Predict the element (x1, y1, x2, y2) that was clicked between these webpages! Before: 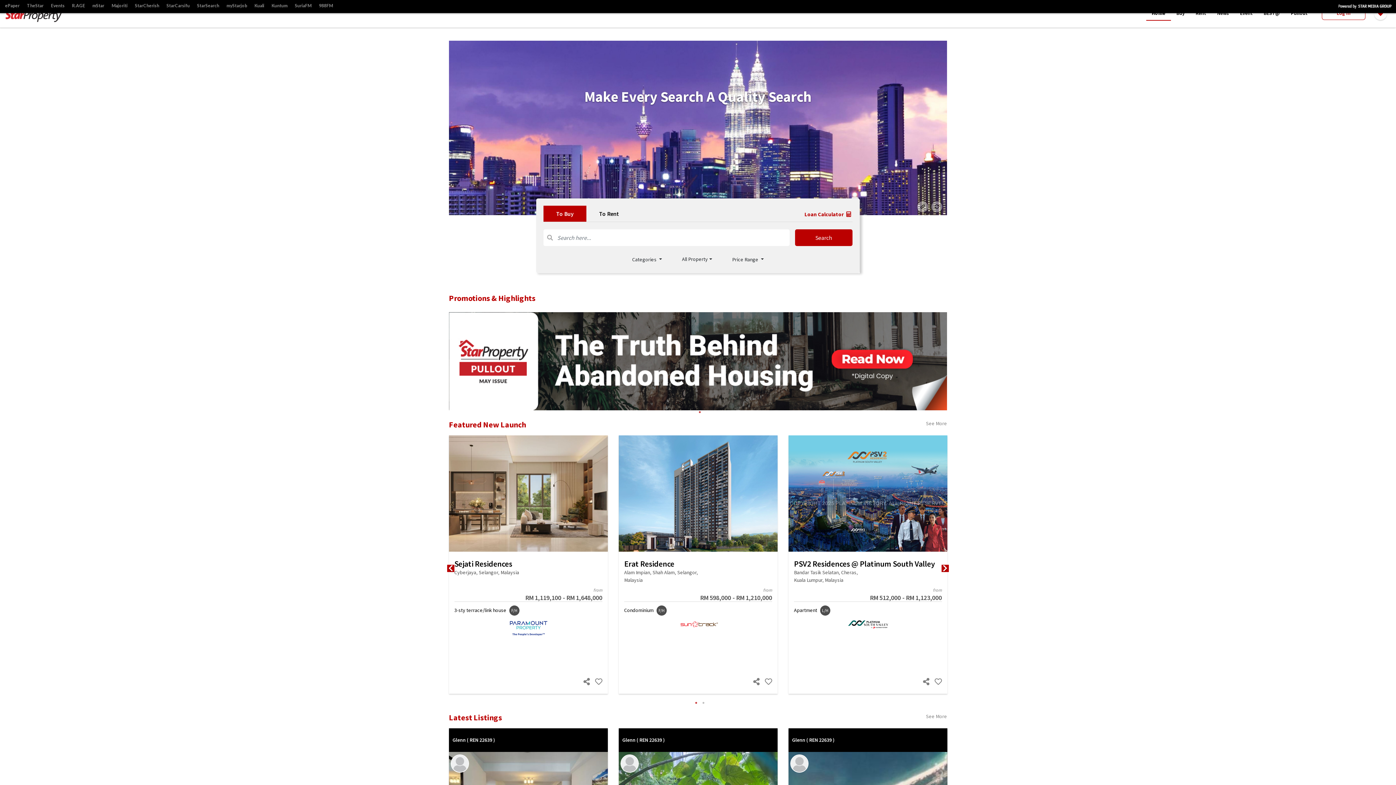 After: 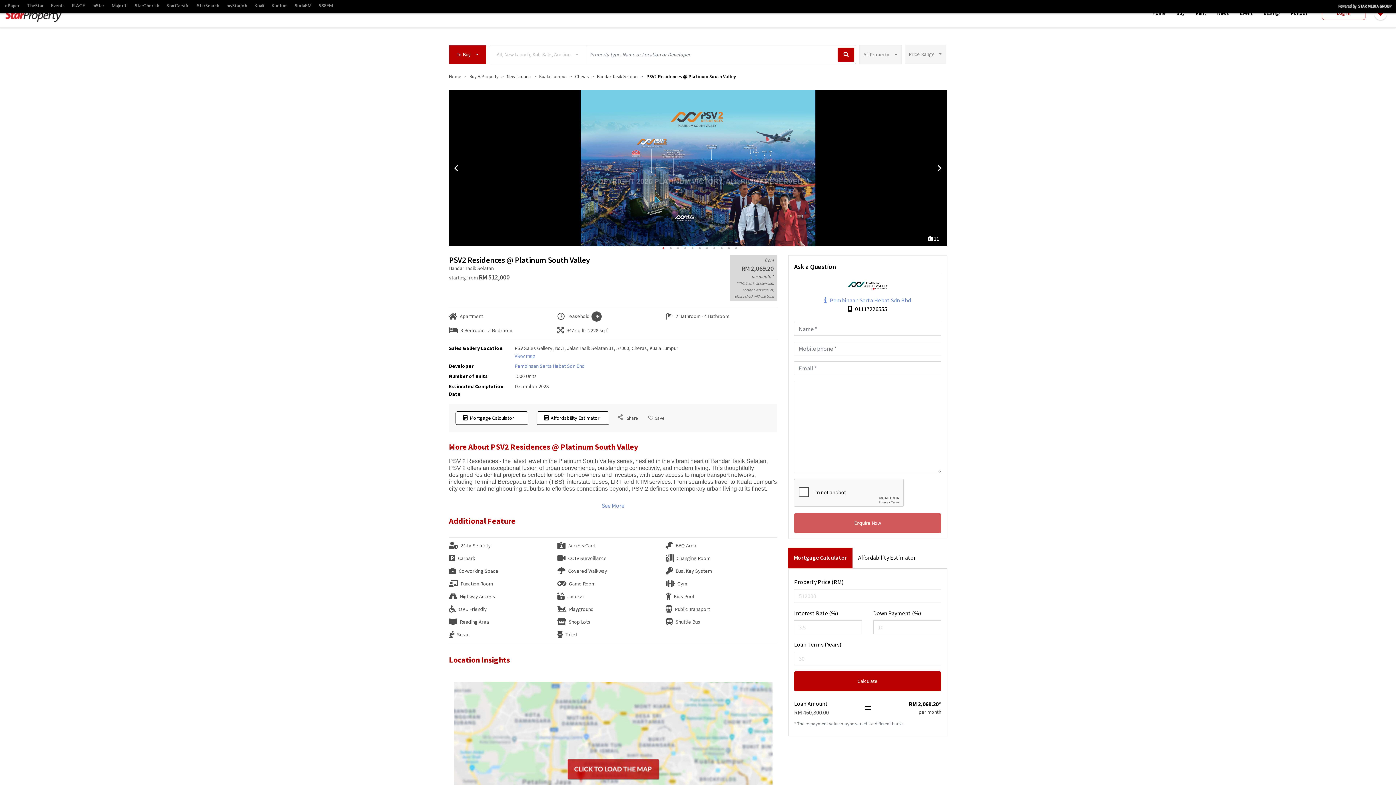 Action: label: PSV2 Residences @ Platinum South Valley bbox: (794, 561, 935, 568)